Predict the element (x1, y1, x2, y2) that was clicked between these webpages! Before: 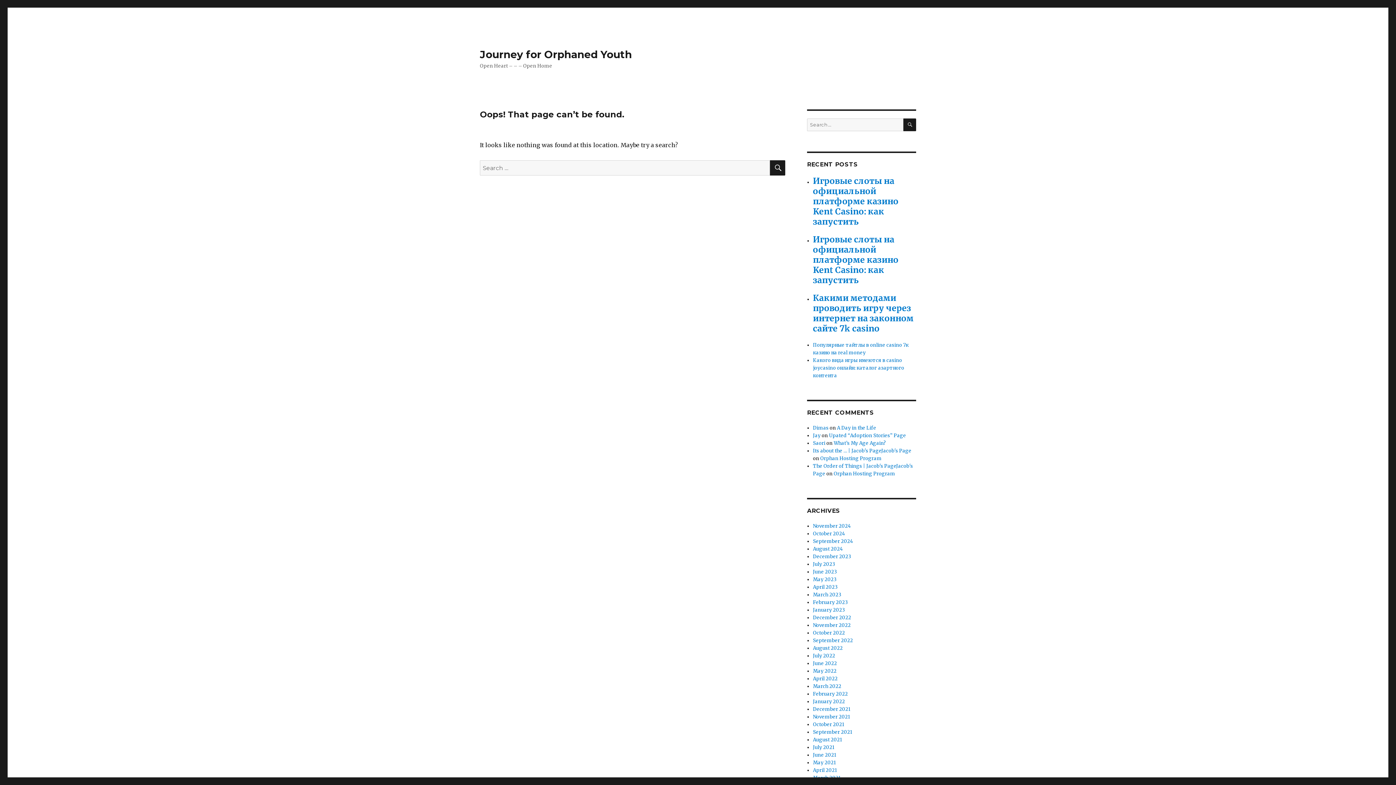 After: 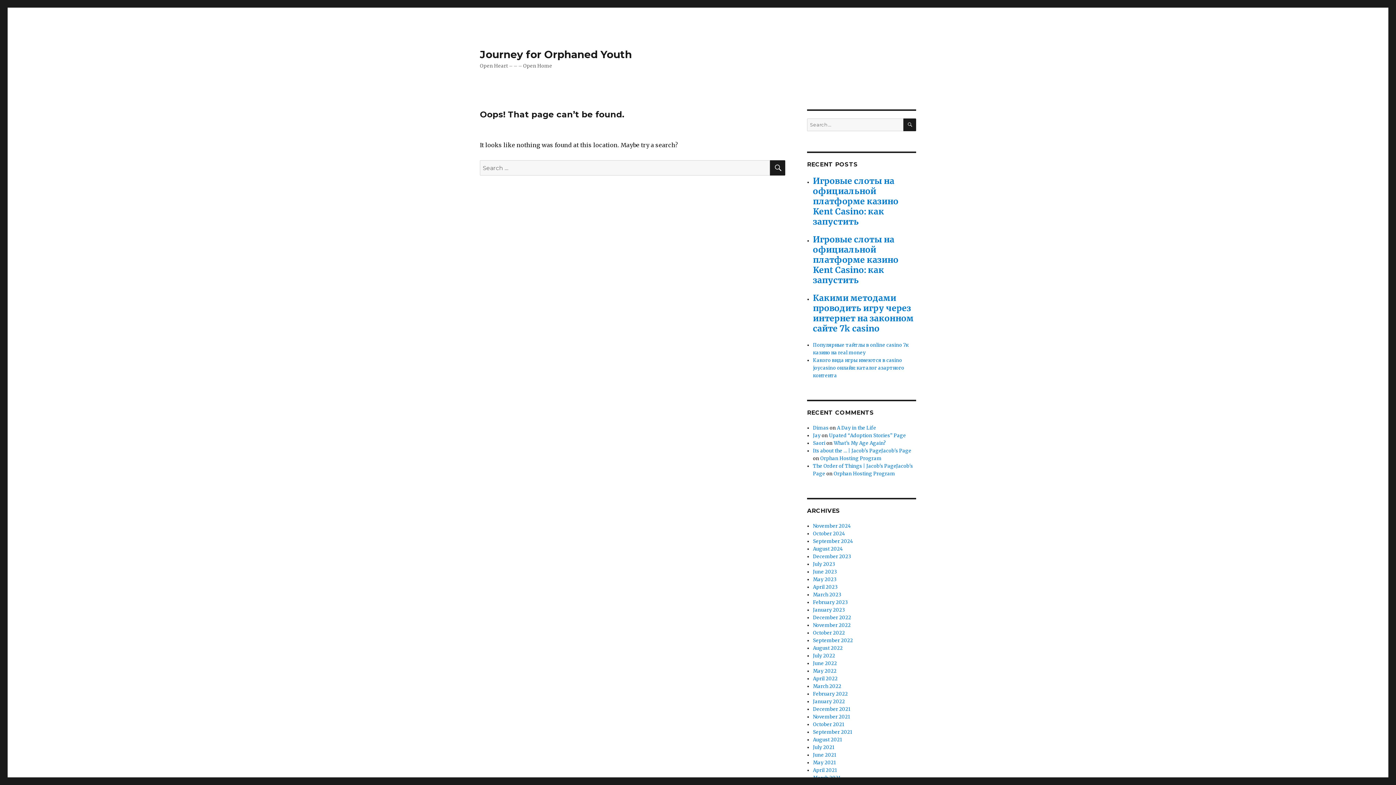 Action: label: January 2023 bbox: (813, 607, 845, 613)